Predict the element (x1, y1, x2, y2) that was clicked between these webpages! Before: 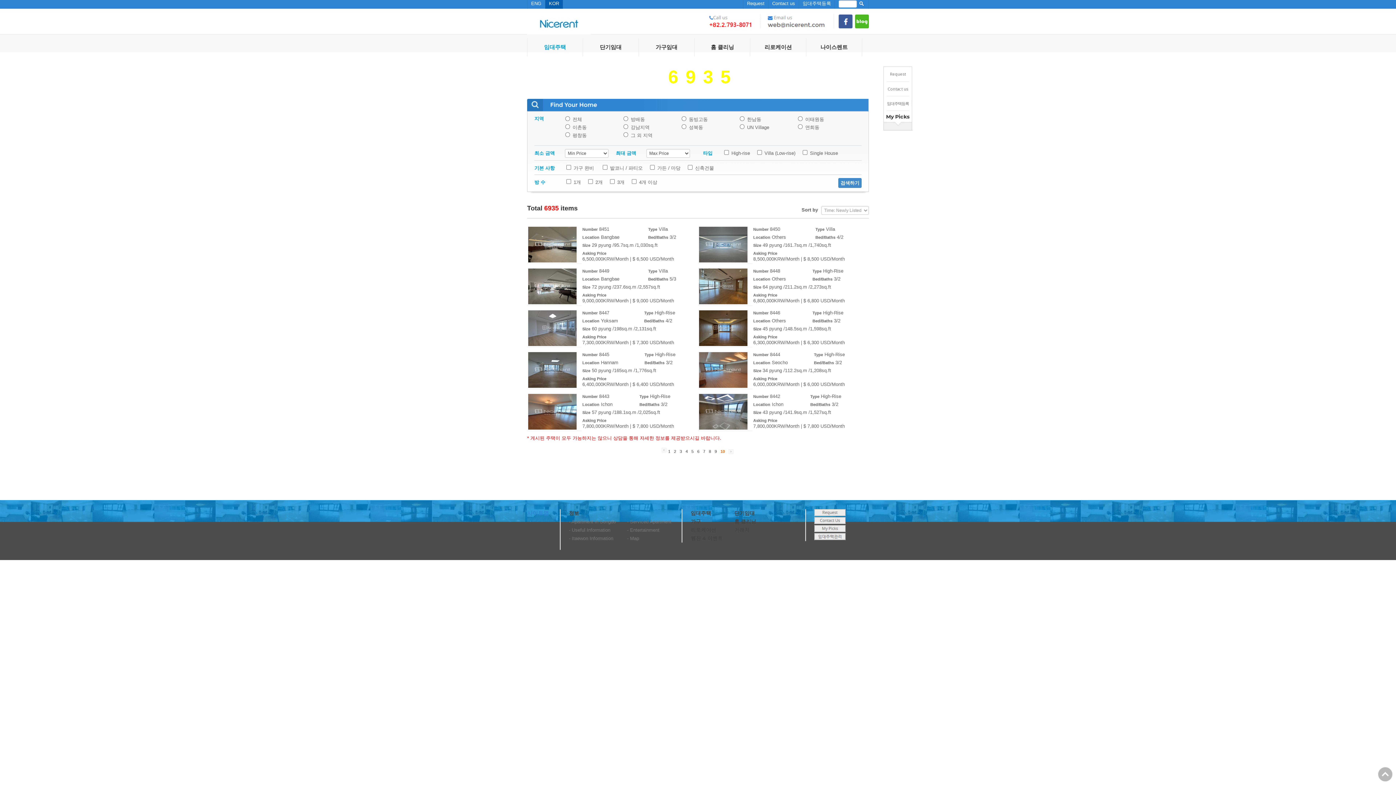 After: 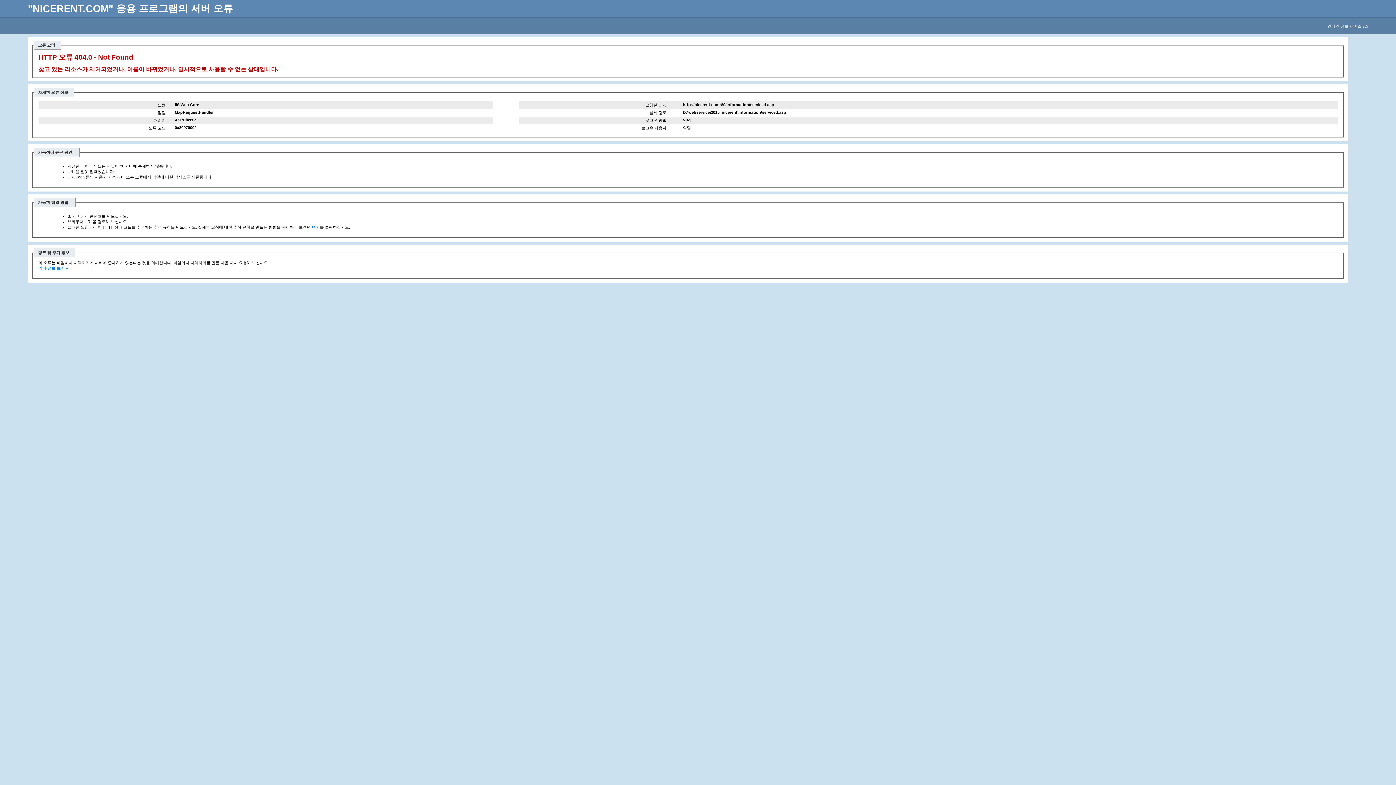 Action: bbox: (627, 519, 671, 524) label: - Serviced Apartment